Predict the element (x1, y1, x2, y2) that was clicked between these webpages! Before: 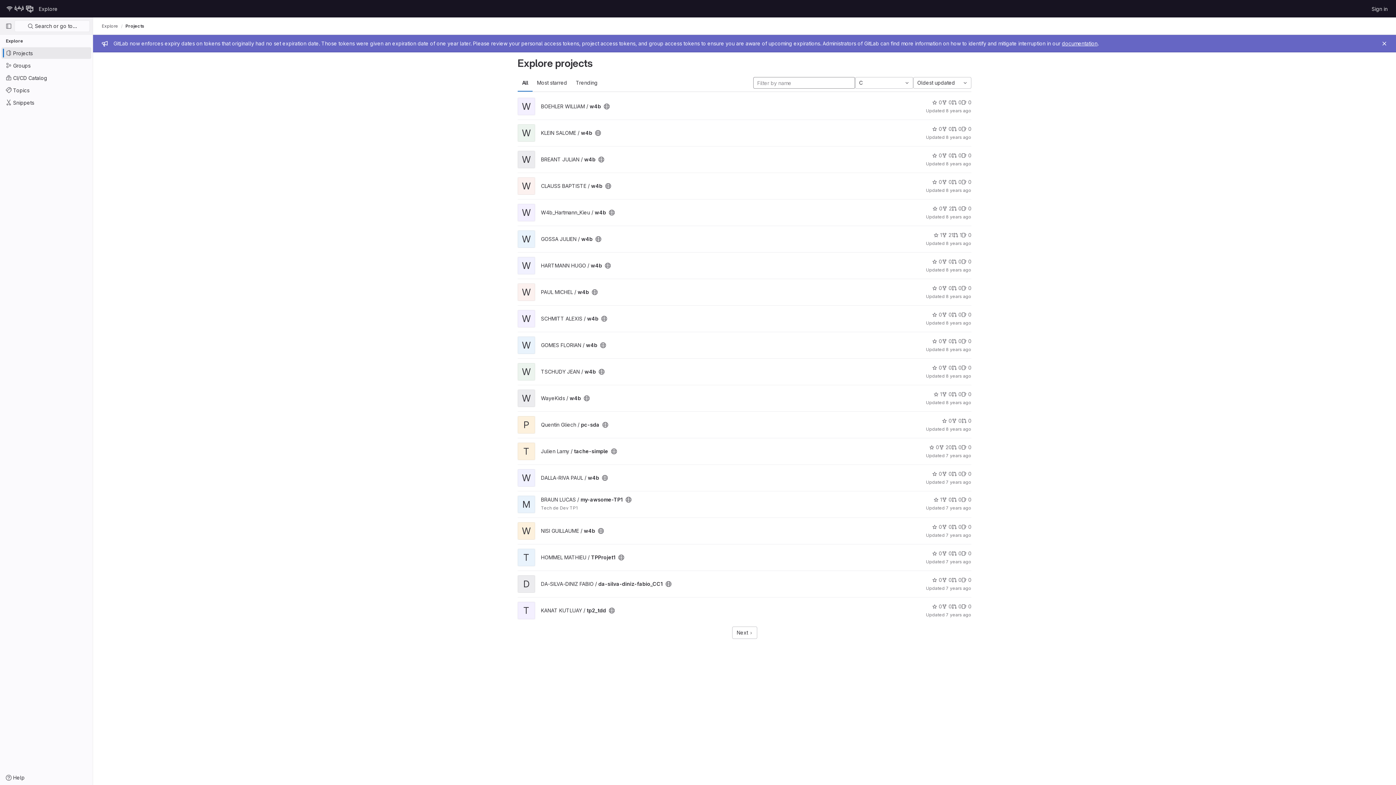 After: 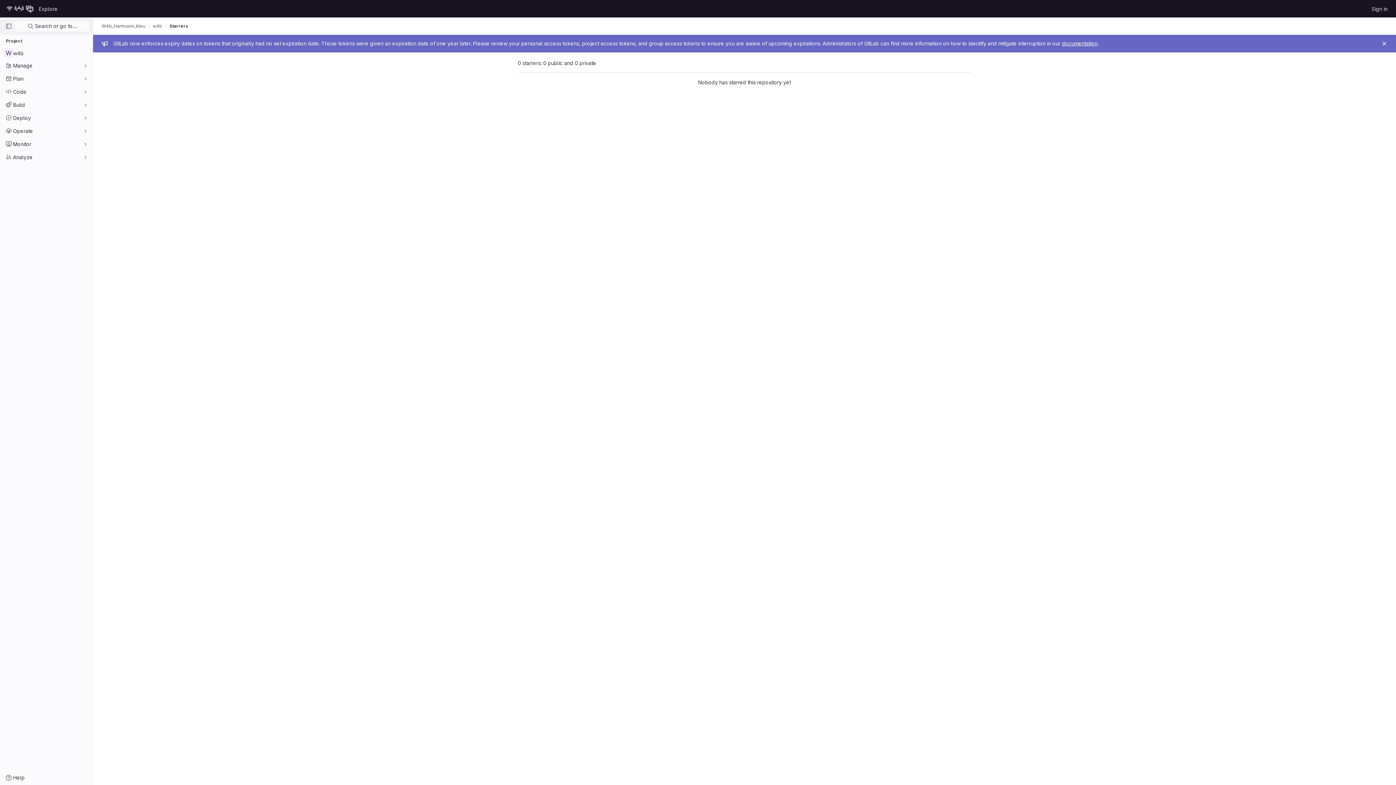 Action: label: 0 bbox: (932, 204, 942, 212)